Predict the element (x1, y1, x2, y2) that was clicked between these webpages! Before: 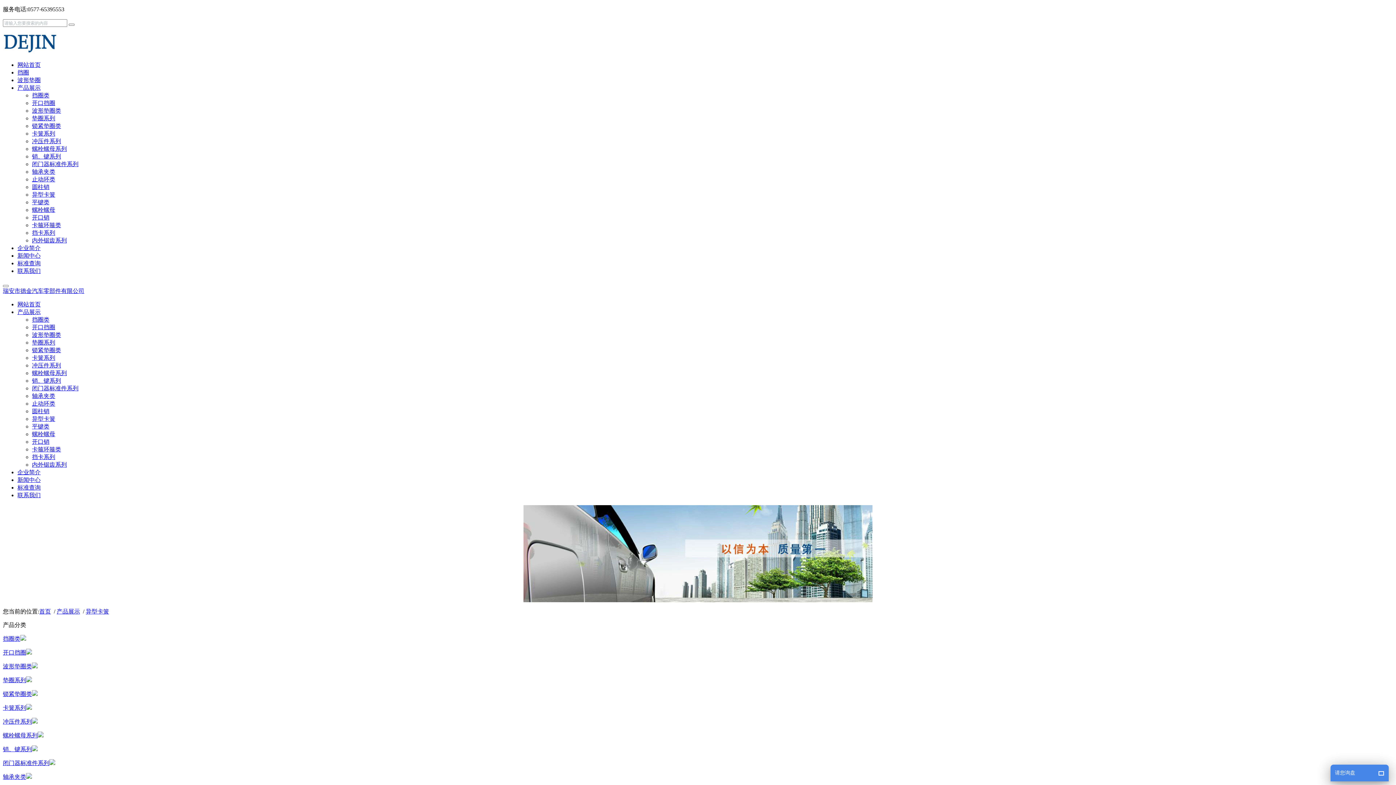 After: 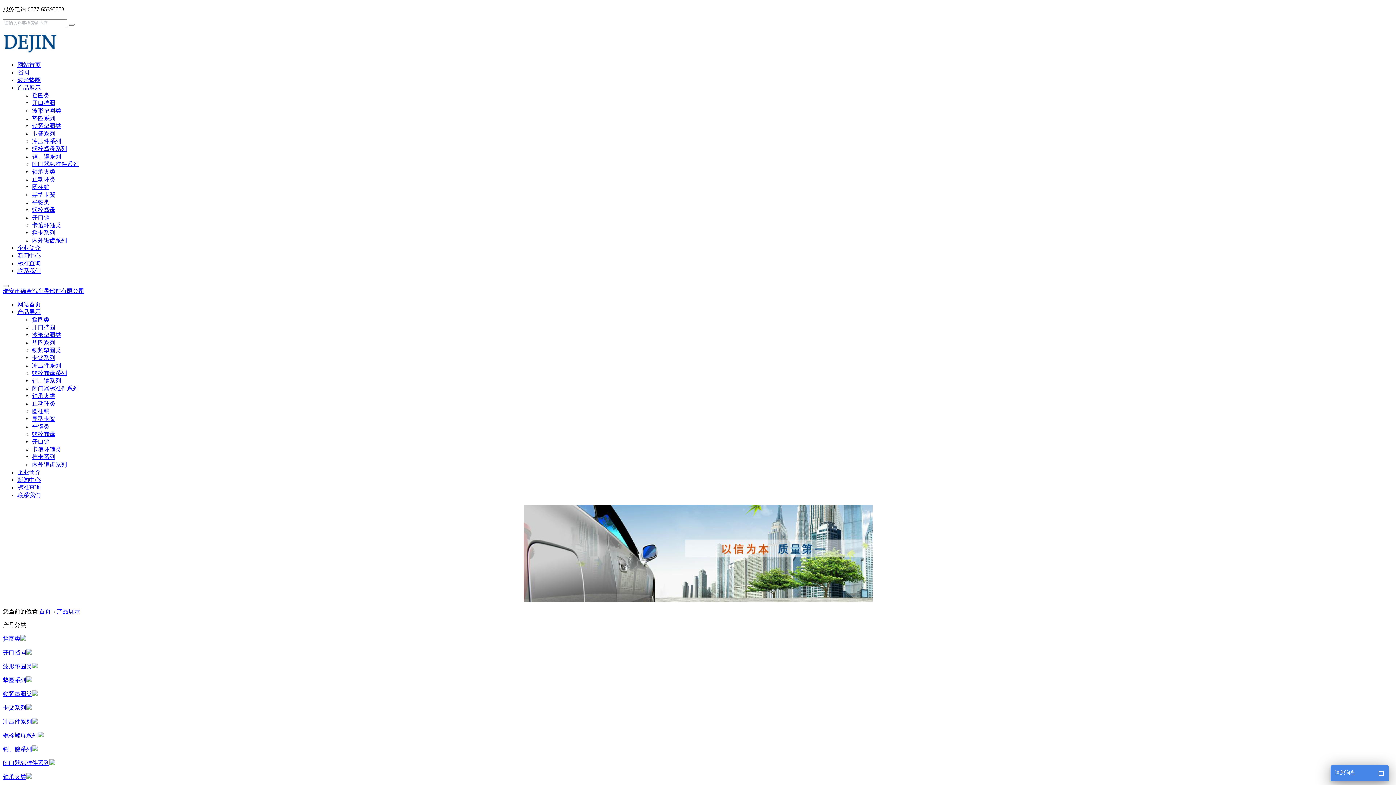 Action: bbox: (56, 608, 80, 614) label: 产品展示